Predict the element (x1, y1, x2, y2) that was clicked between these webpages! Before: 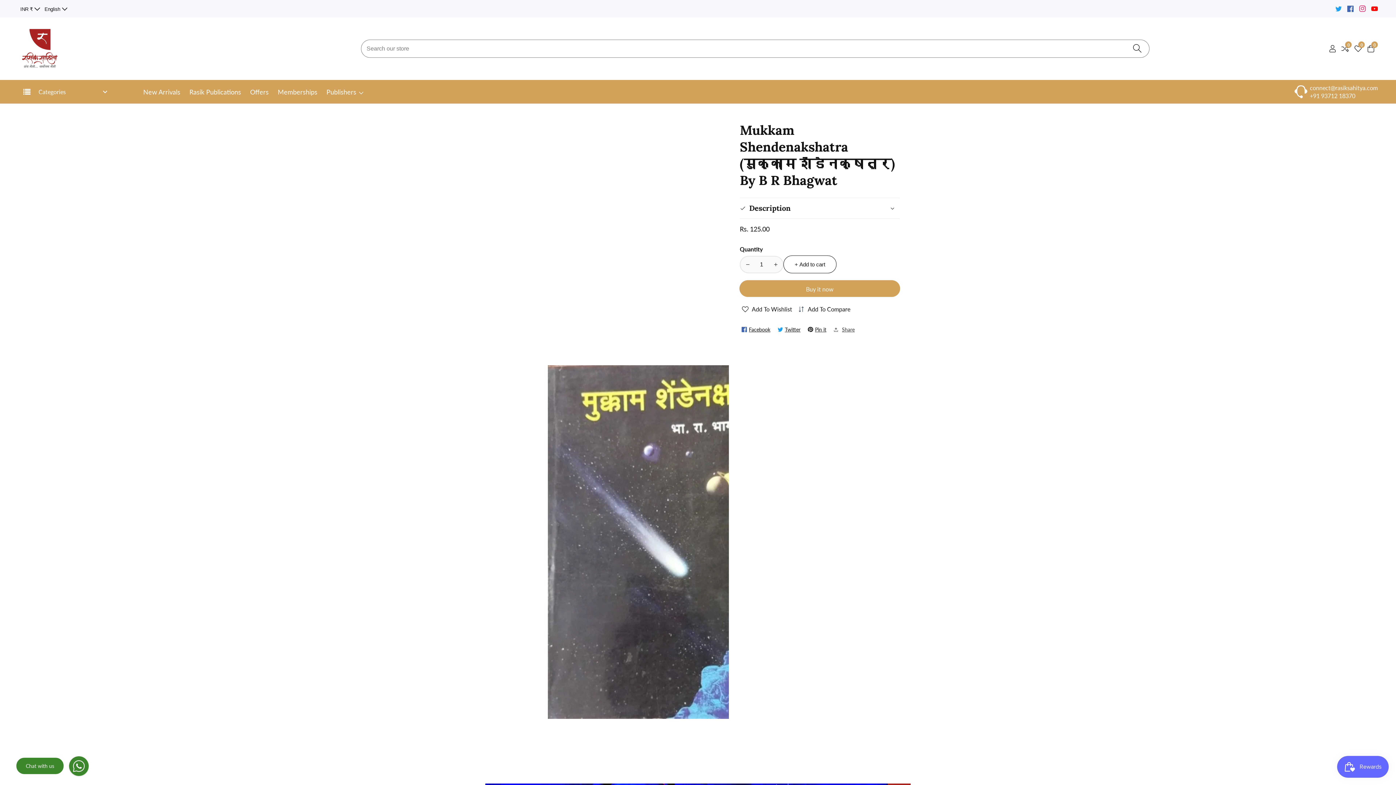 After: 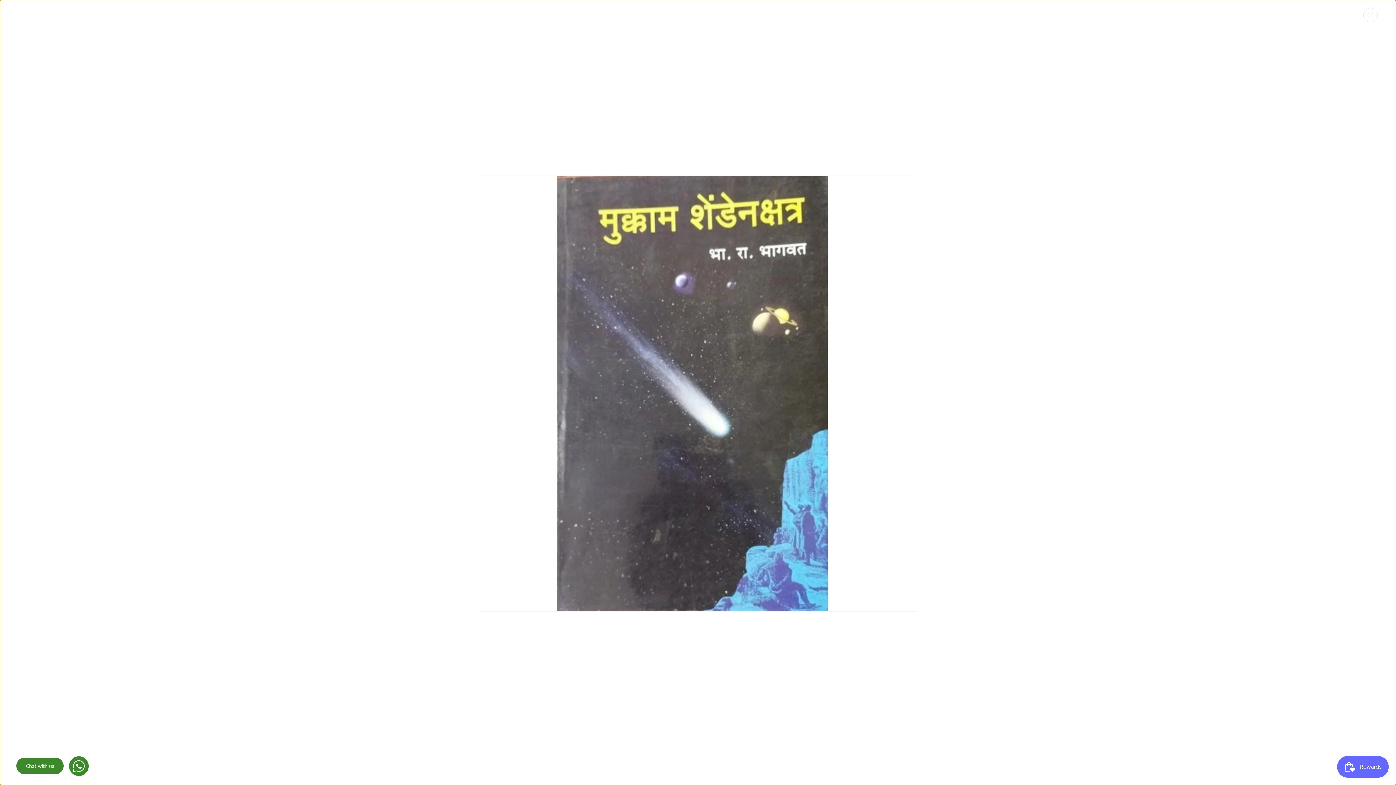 Action: bbox: (485, 121, 729, 722) label: Open media 1 in modal